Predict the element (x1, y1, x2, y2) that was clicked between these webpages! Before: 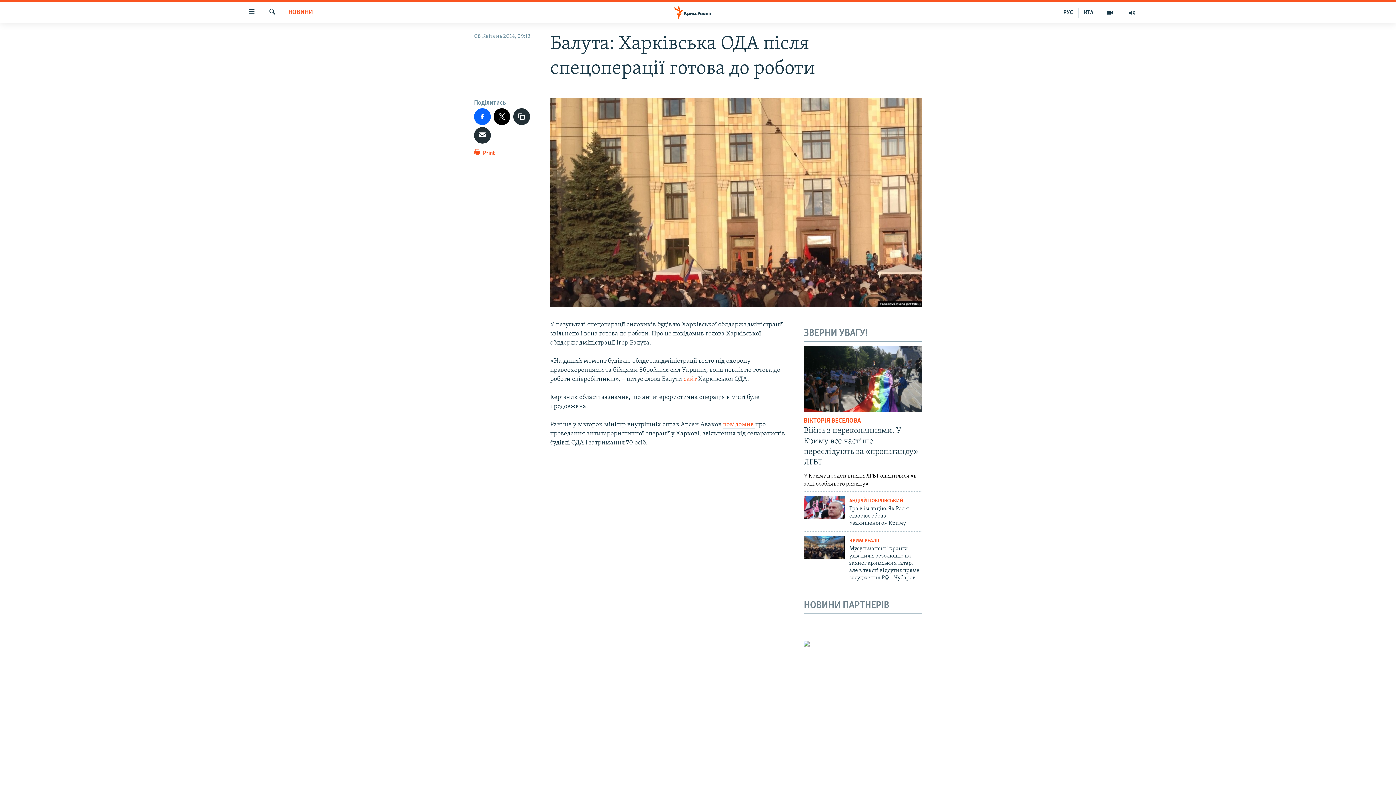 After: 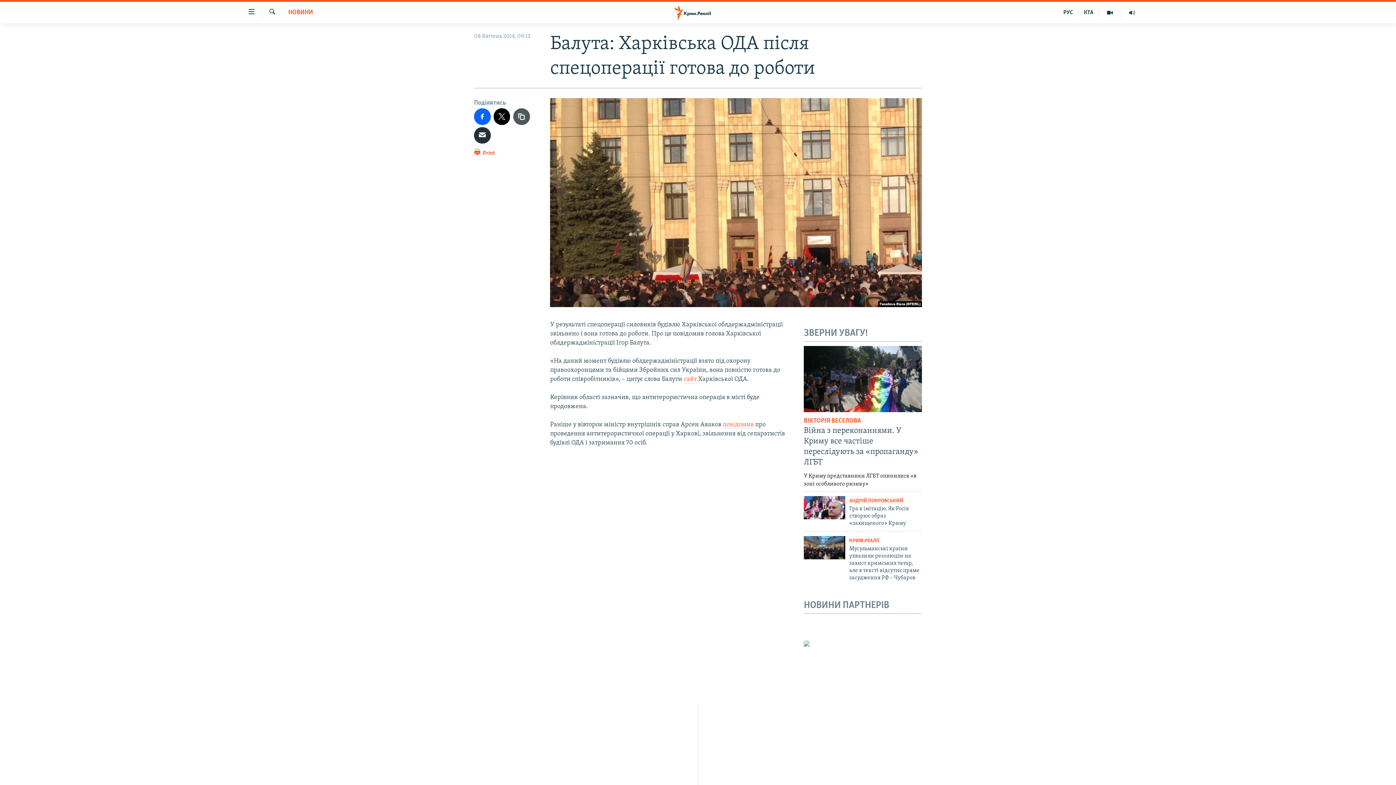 Action: bbox: (513, 108, 530, 124)